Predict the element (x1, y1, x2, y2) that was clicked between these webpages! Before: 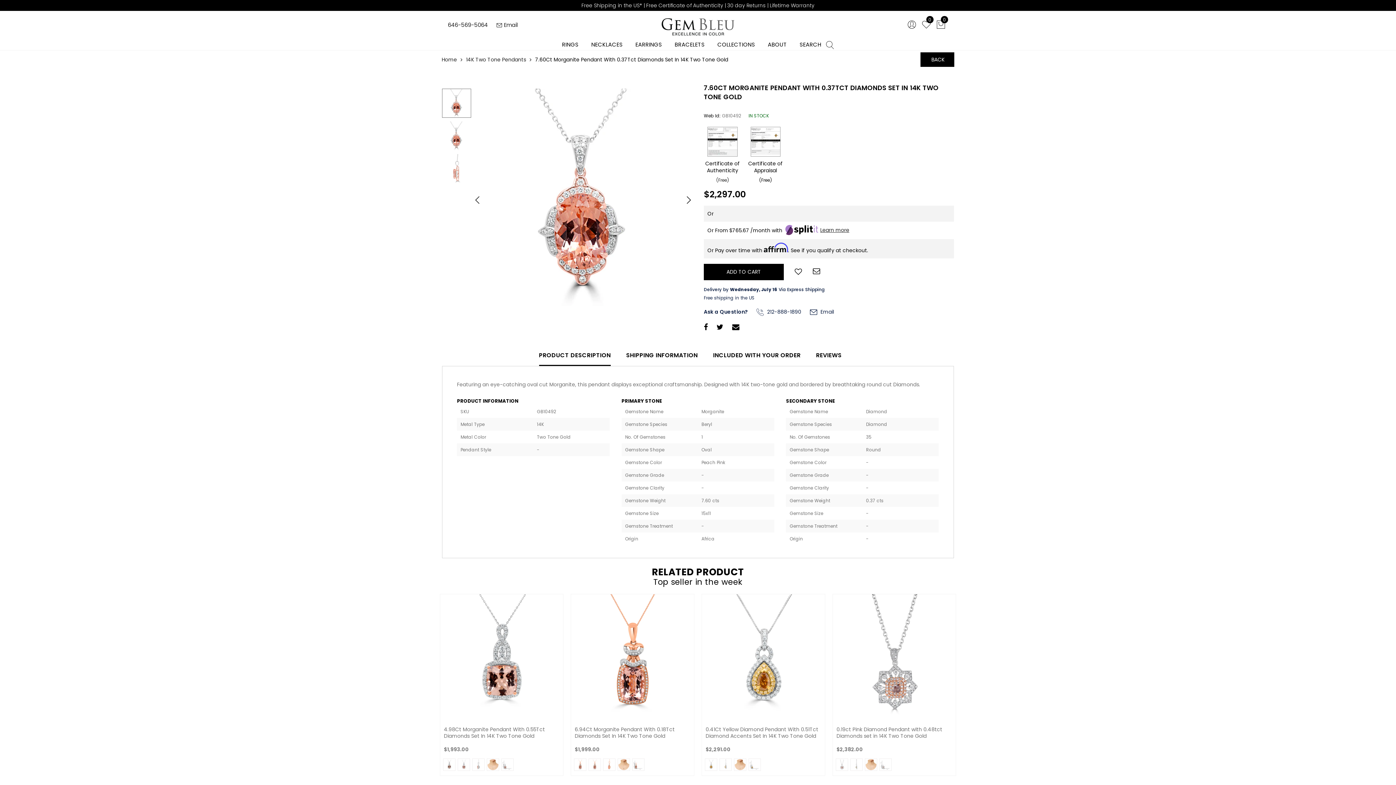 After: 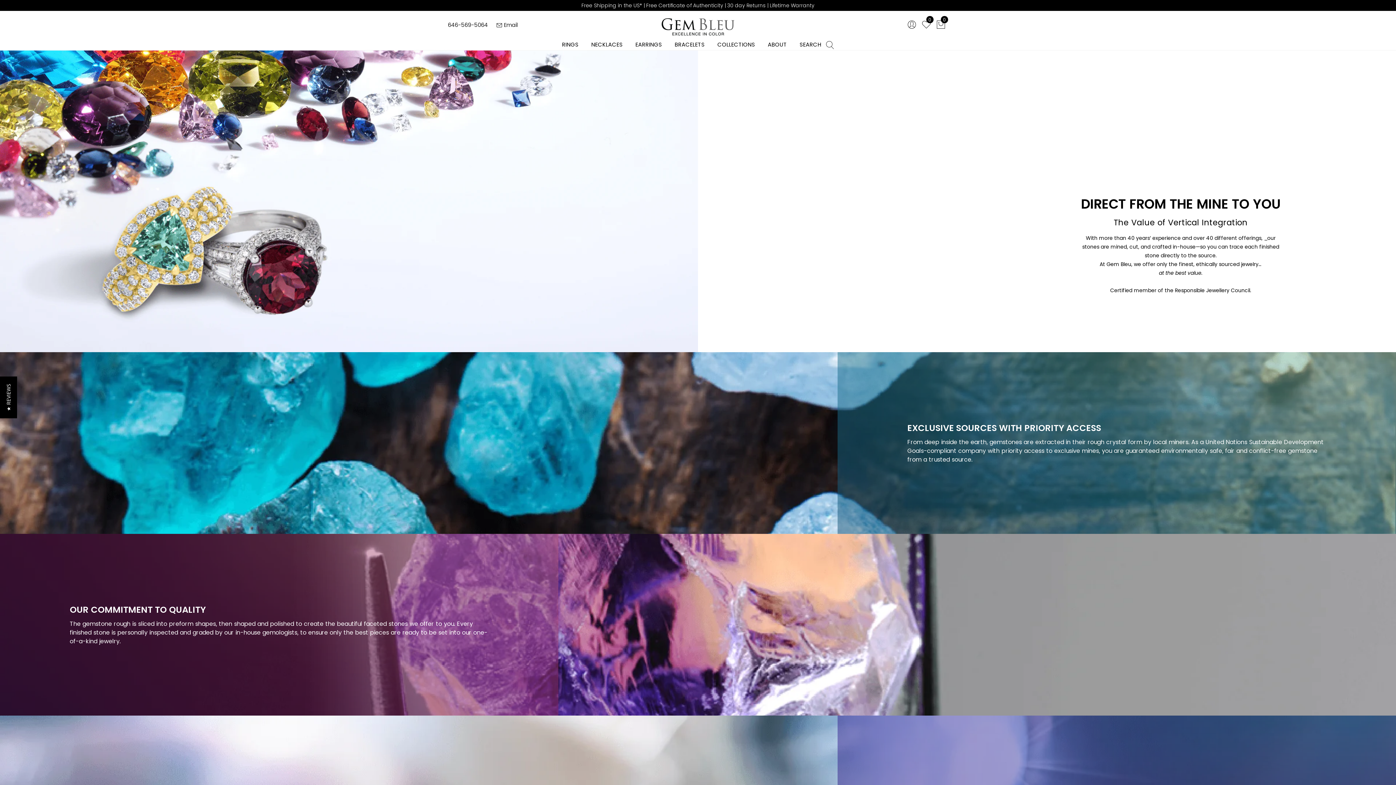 Action: bbox: (768, 40, 787, 48) label: ABOUT